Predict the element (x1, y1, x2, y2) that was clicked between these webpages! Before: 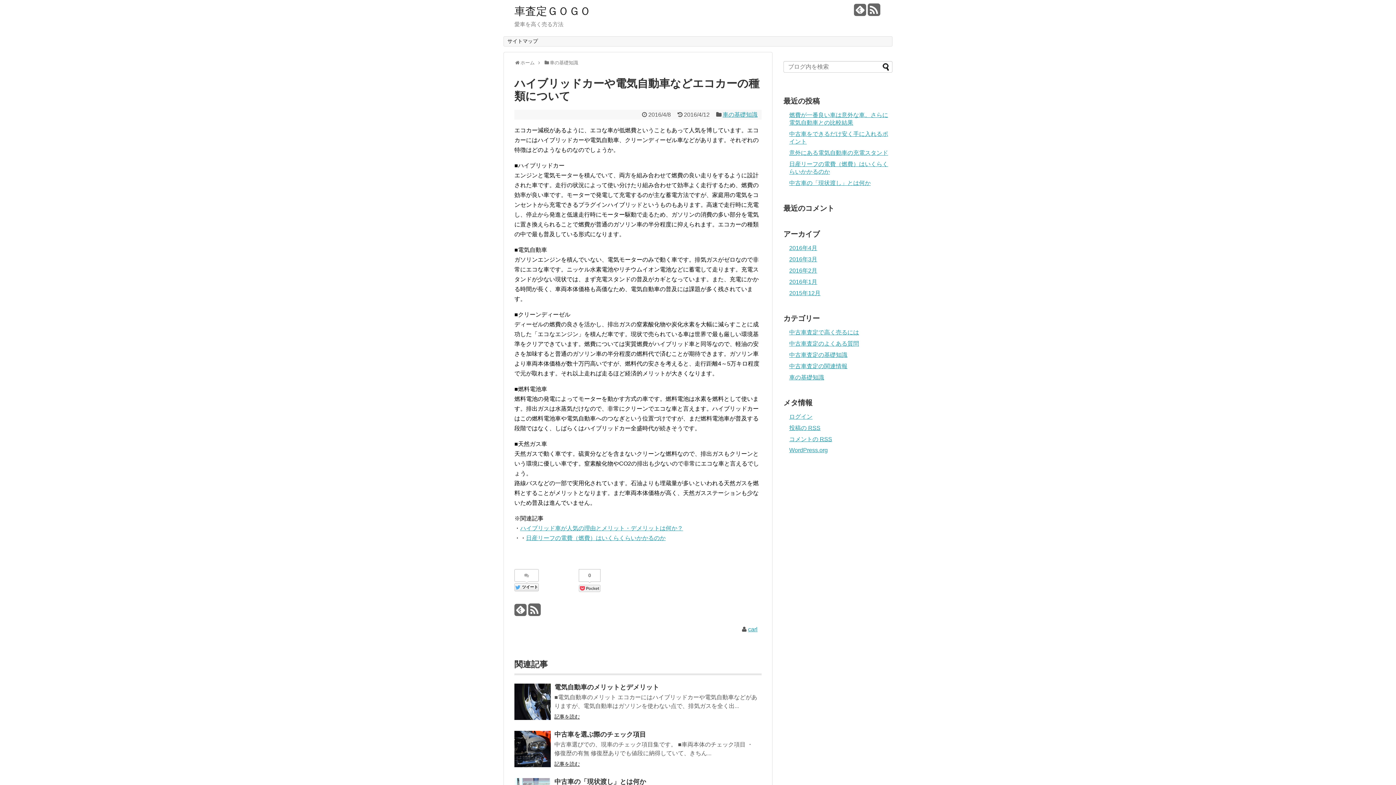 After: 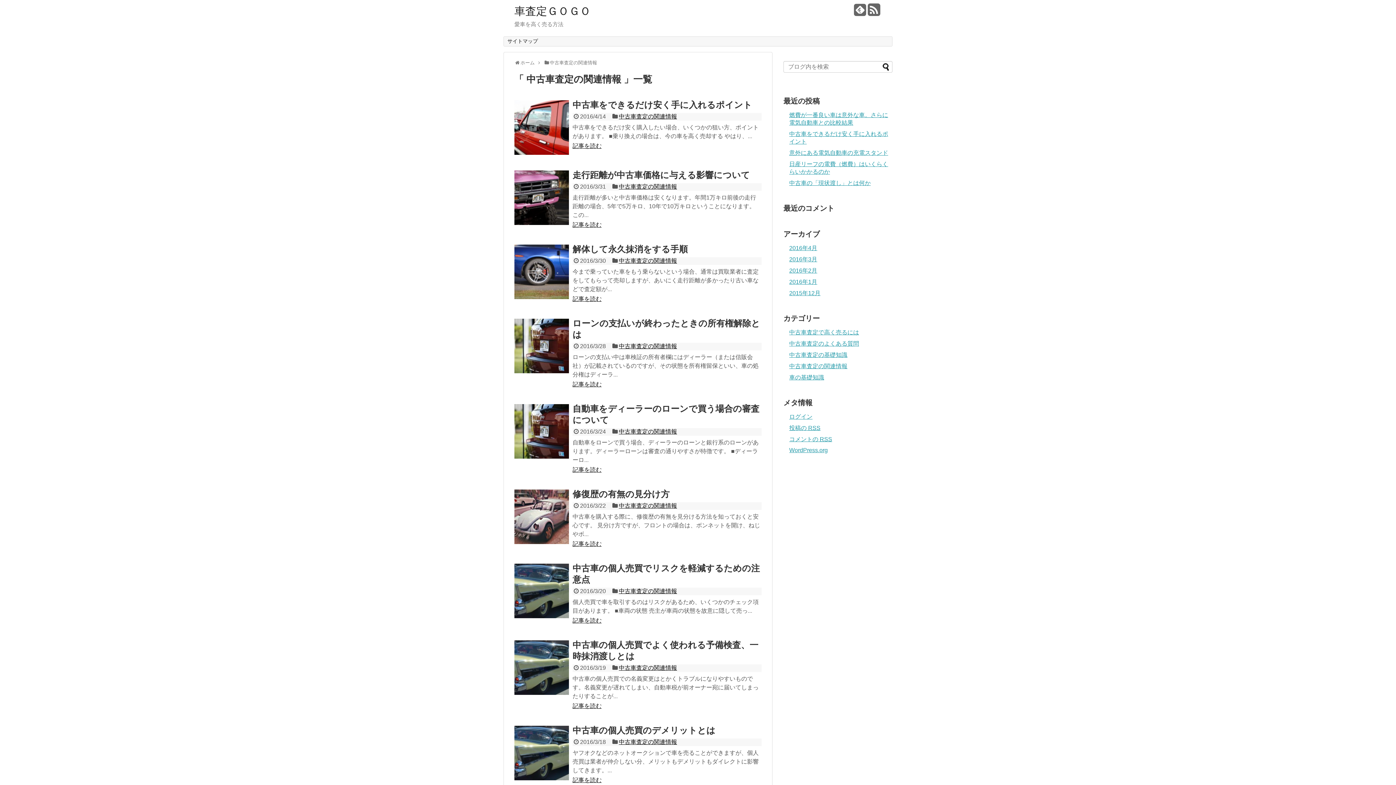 Action: label: 中古車査定の関連情報 bbox: (789, 363, 847, 369)